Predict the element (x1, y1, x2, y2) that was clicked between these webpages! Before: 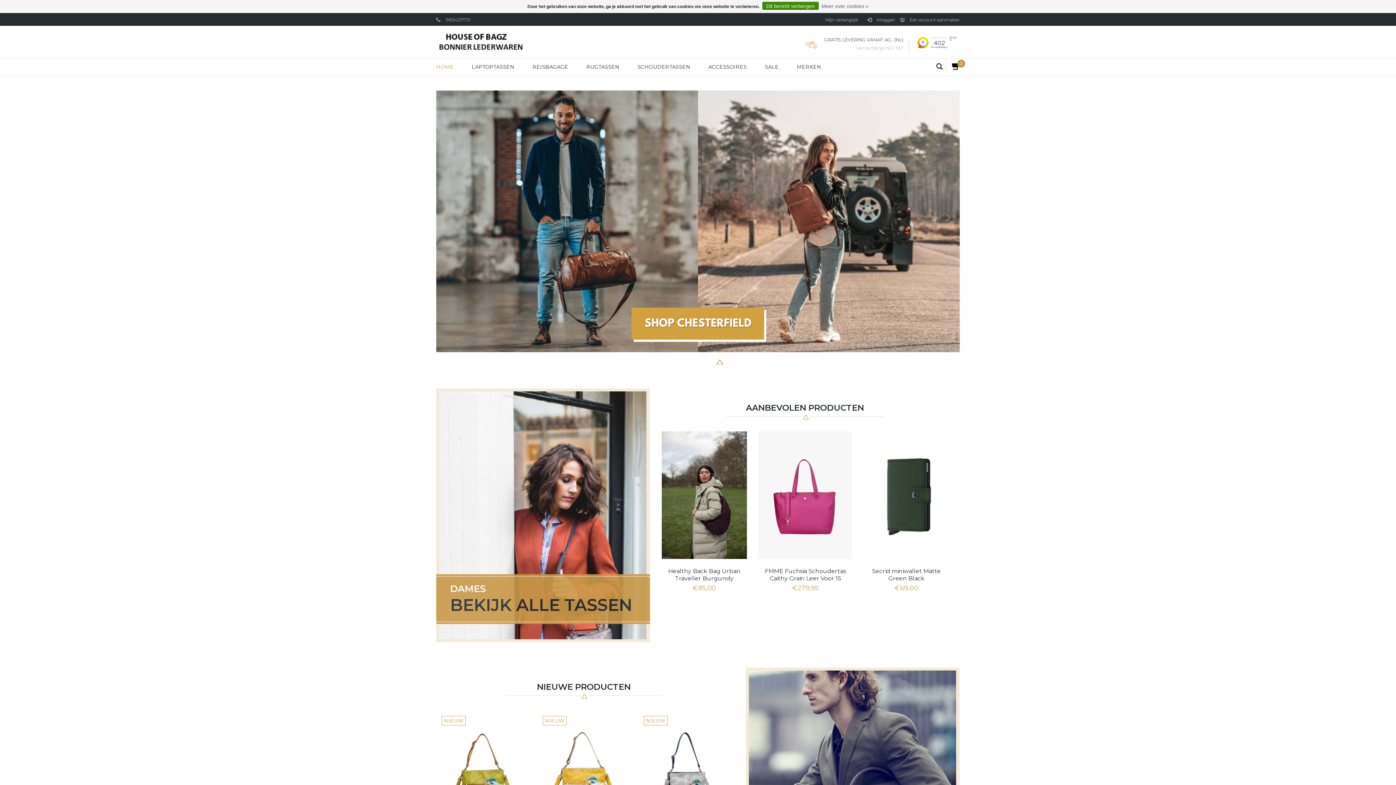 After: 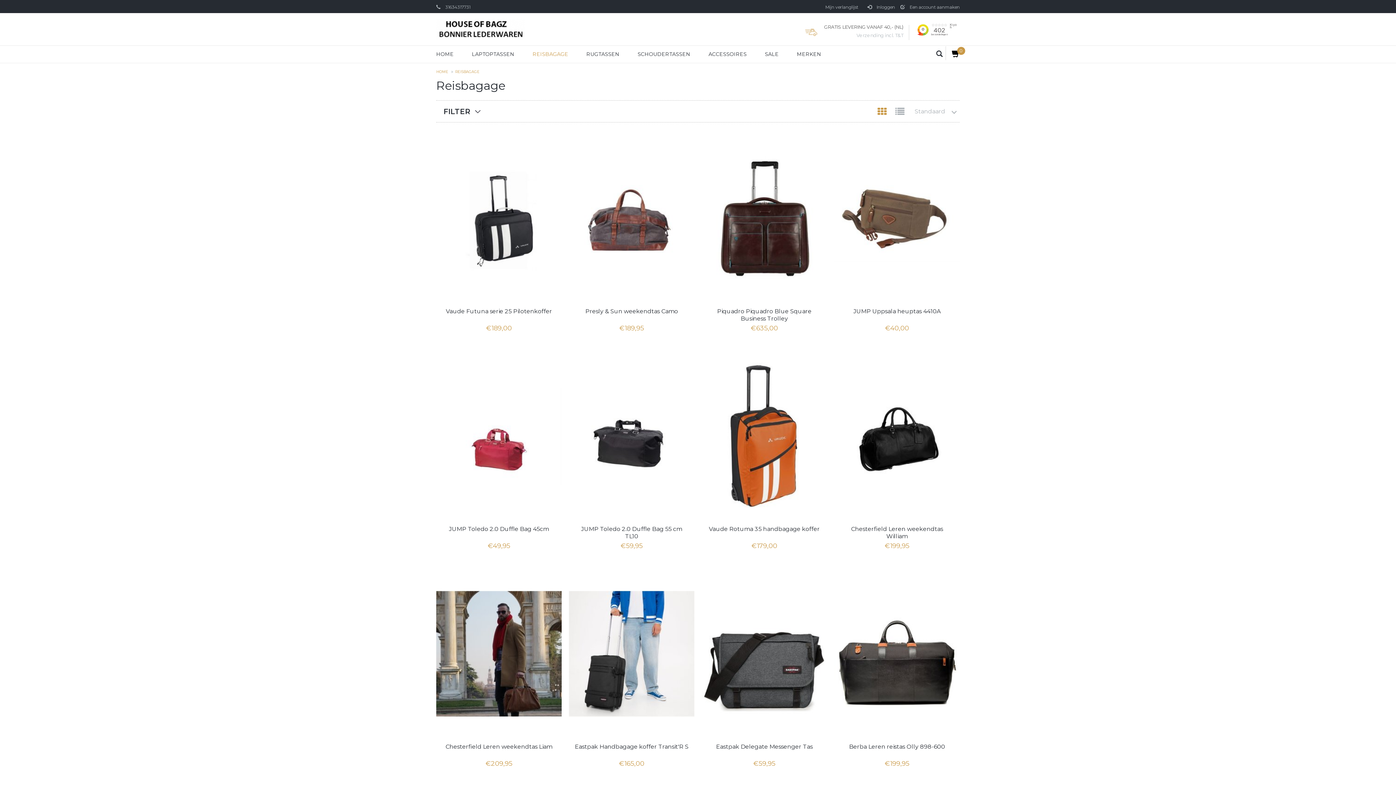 Action: bbox: (523, 58, 577, 75) label: REISBAGAGE